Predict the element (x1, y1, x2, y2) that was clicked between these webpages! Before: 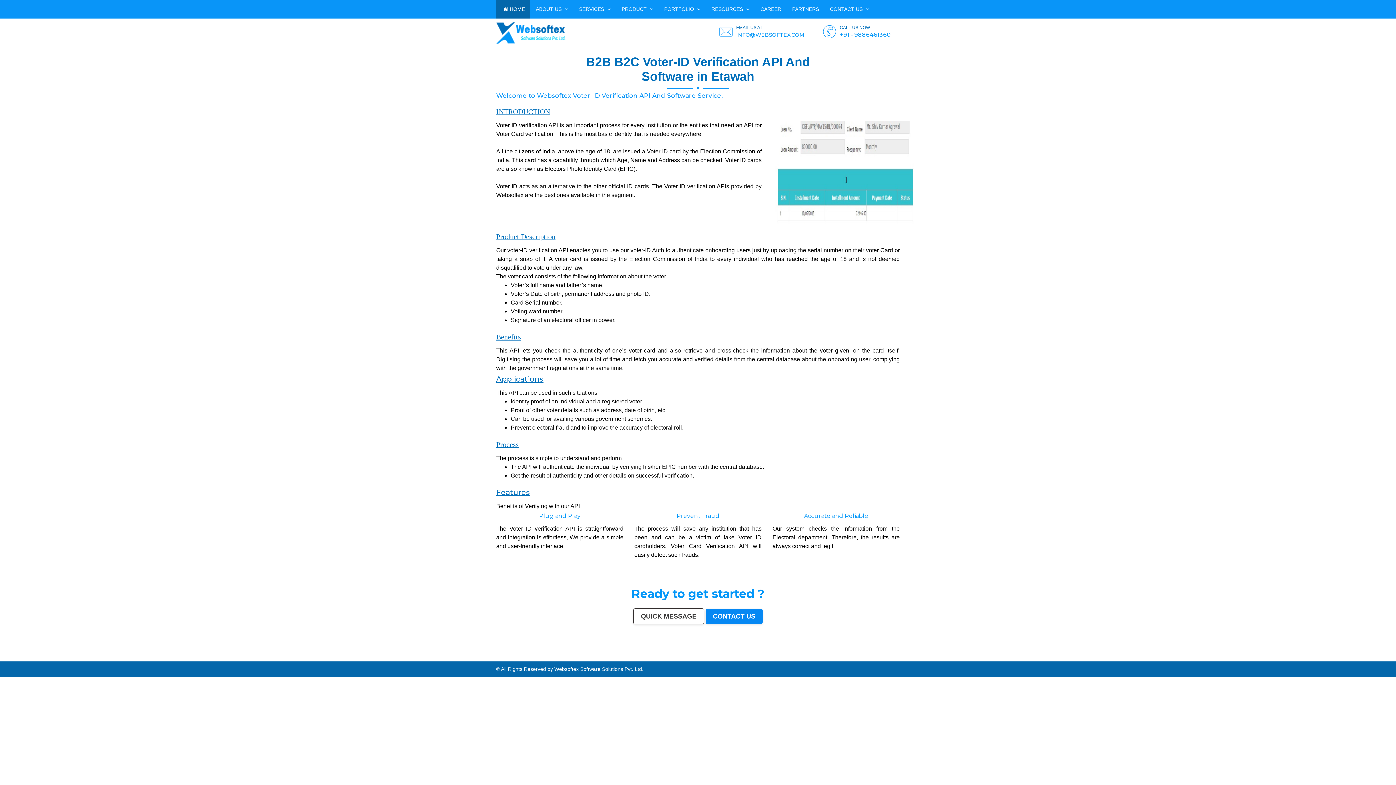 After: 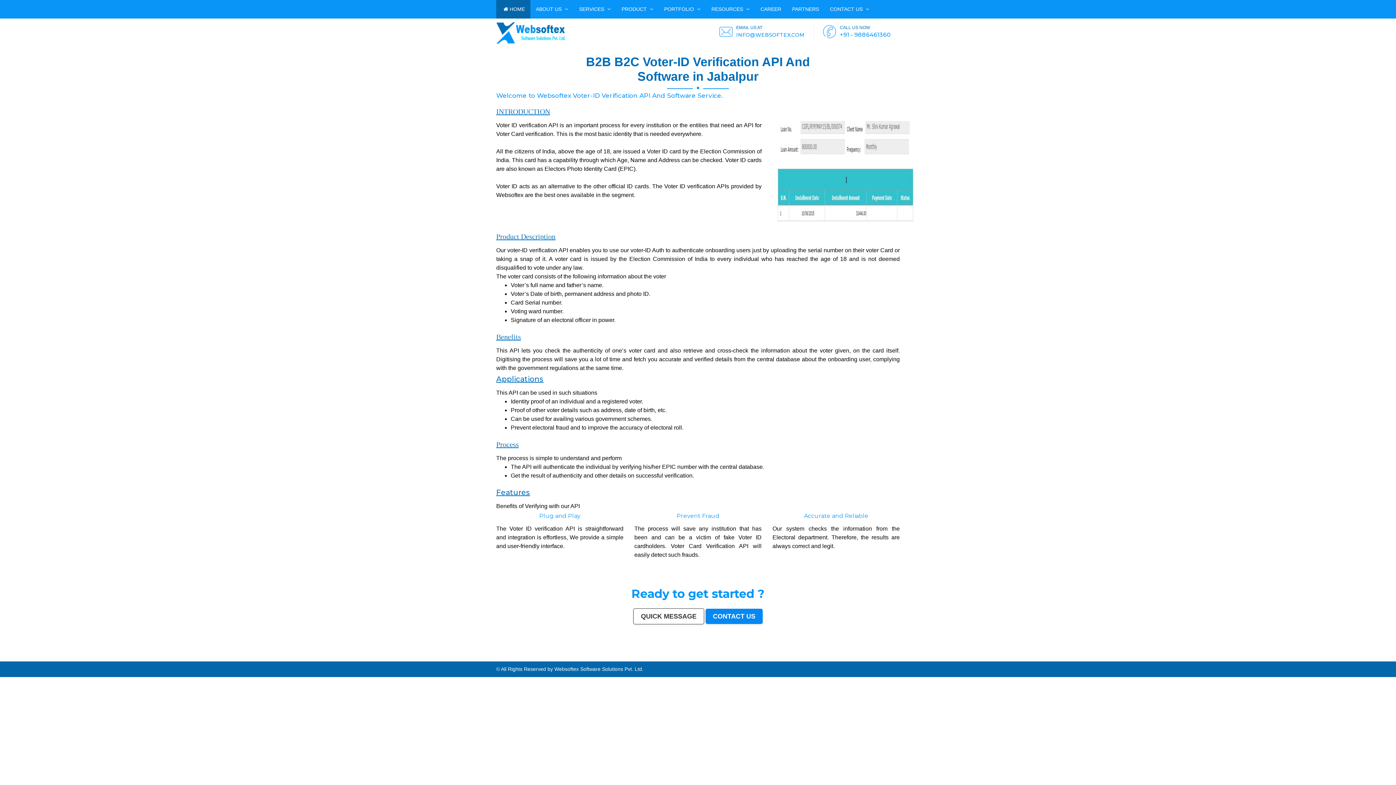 Action: label: Jabalpur bbox: (205, 659, 210, 661)